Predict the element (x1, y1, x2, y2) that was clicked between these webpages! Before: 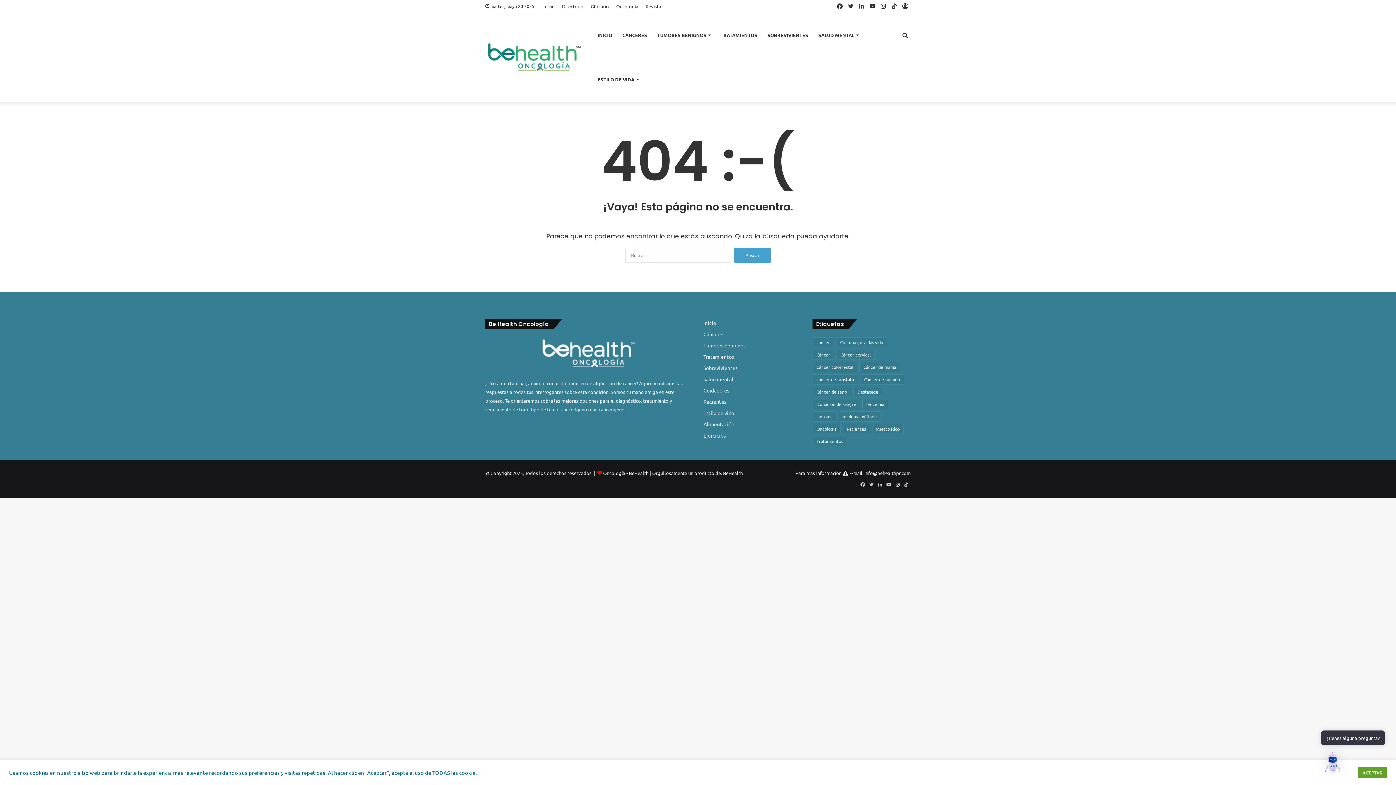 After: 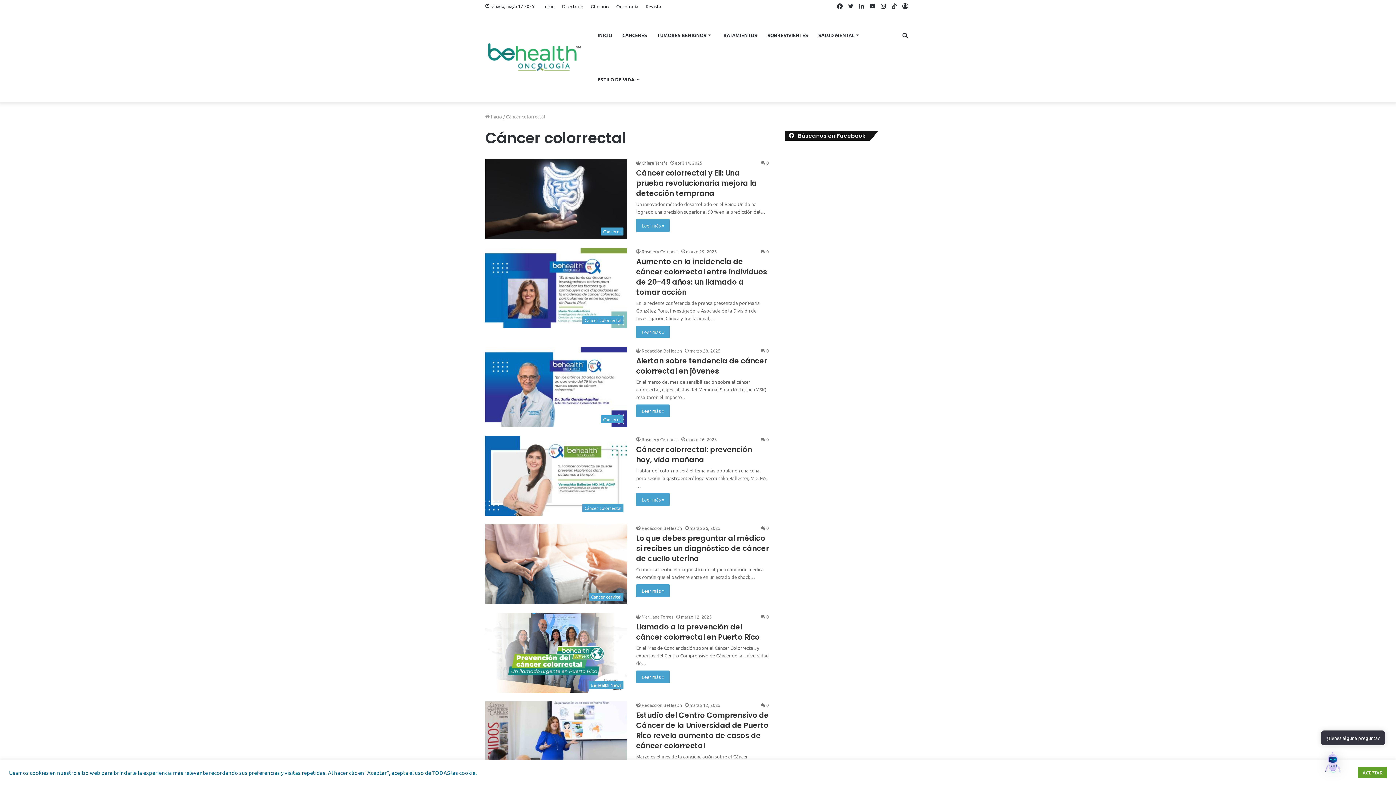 Action: label: Cáncer colorrectal (30 elementos) bbox: (812, 362, 857, 372)